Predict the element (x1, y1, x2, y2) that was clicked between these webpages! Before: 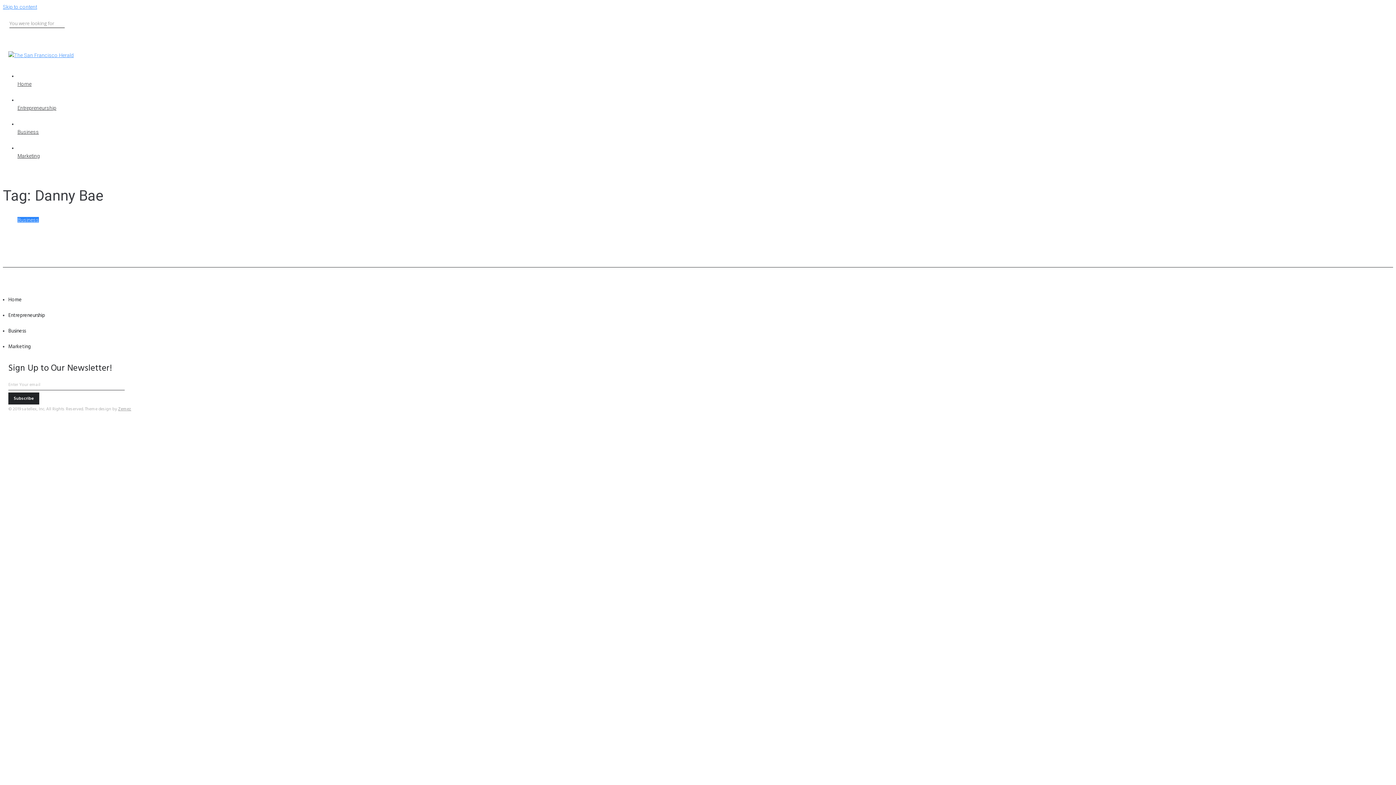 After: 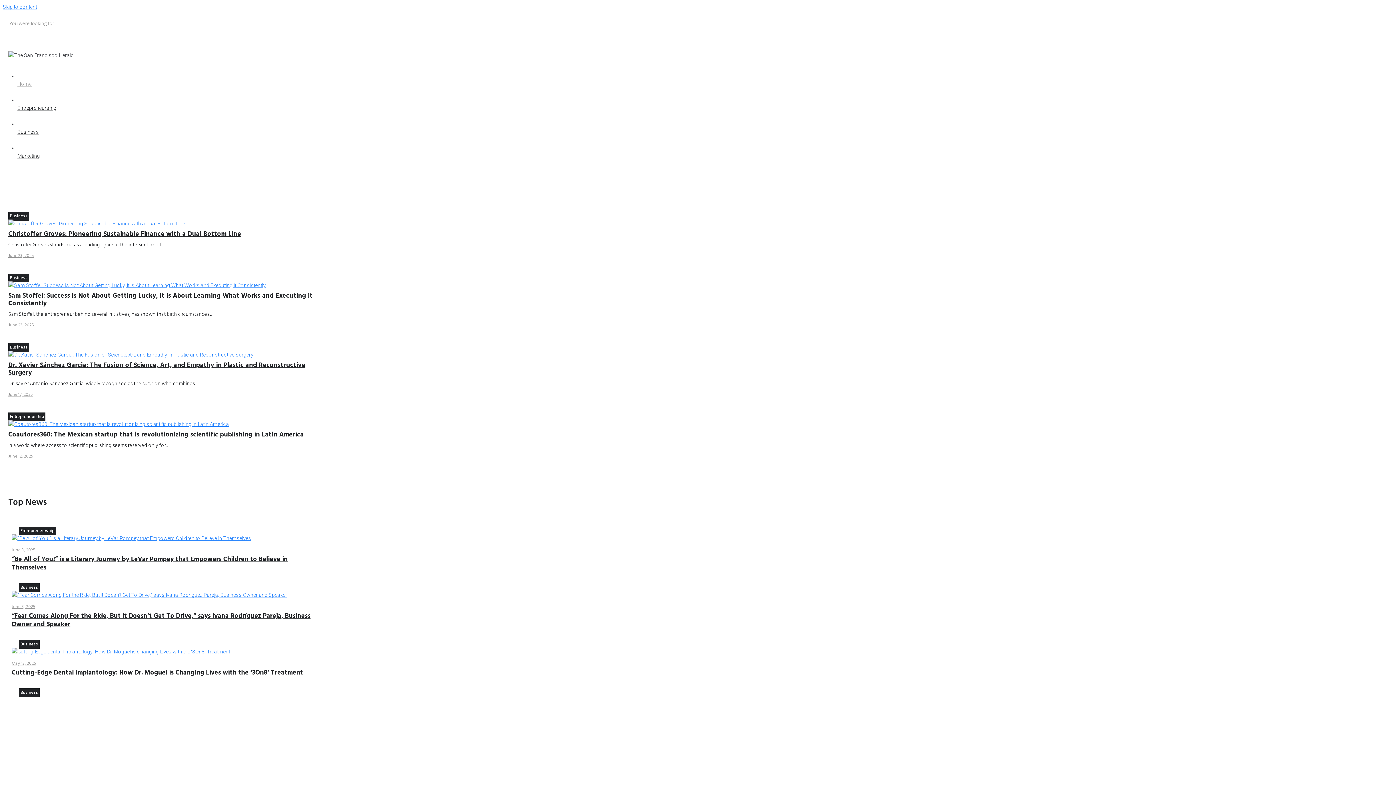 Action: bbox: (8, 52, 73, 58)